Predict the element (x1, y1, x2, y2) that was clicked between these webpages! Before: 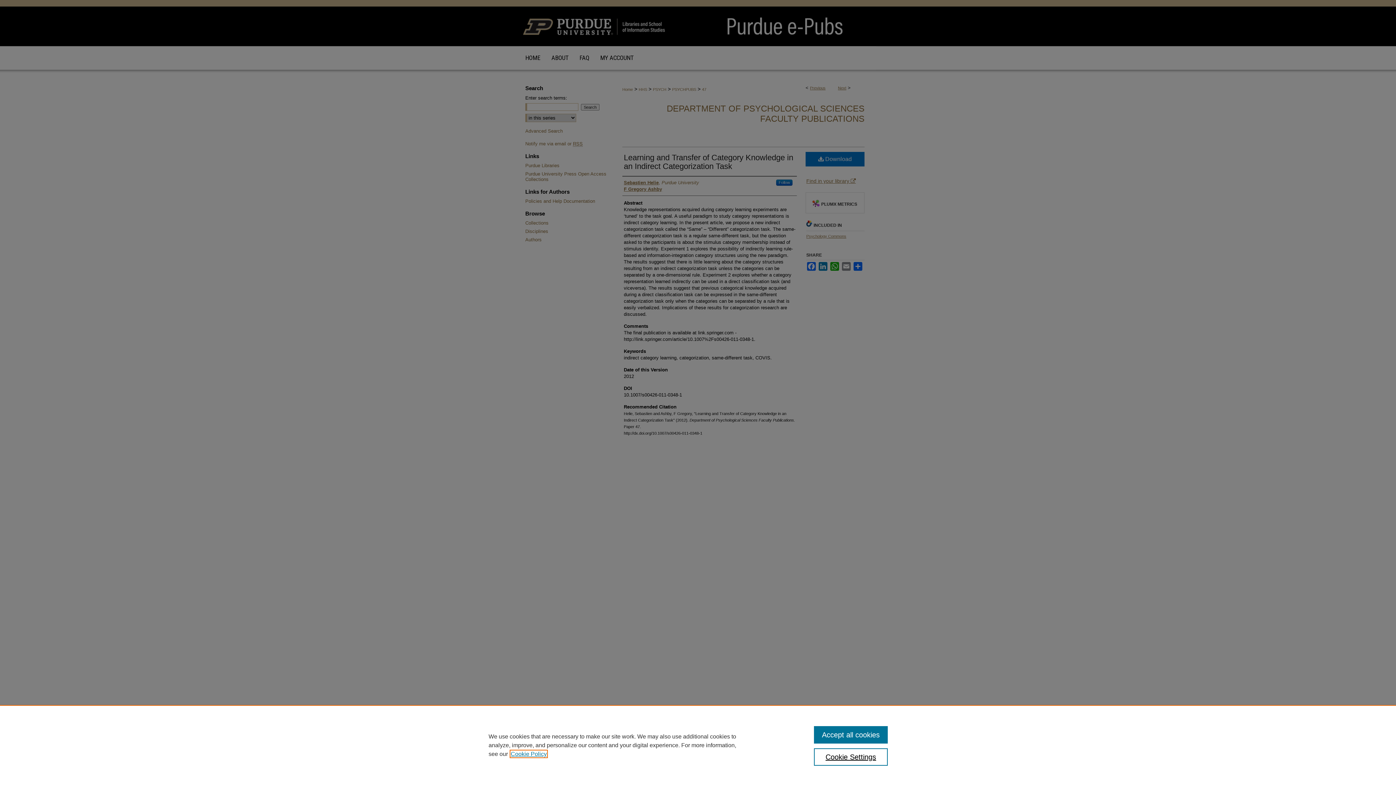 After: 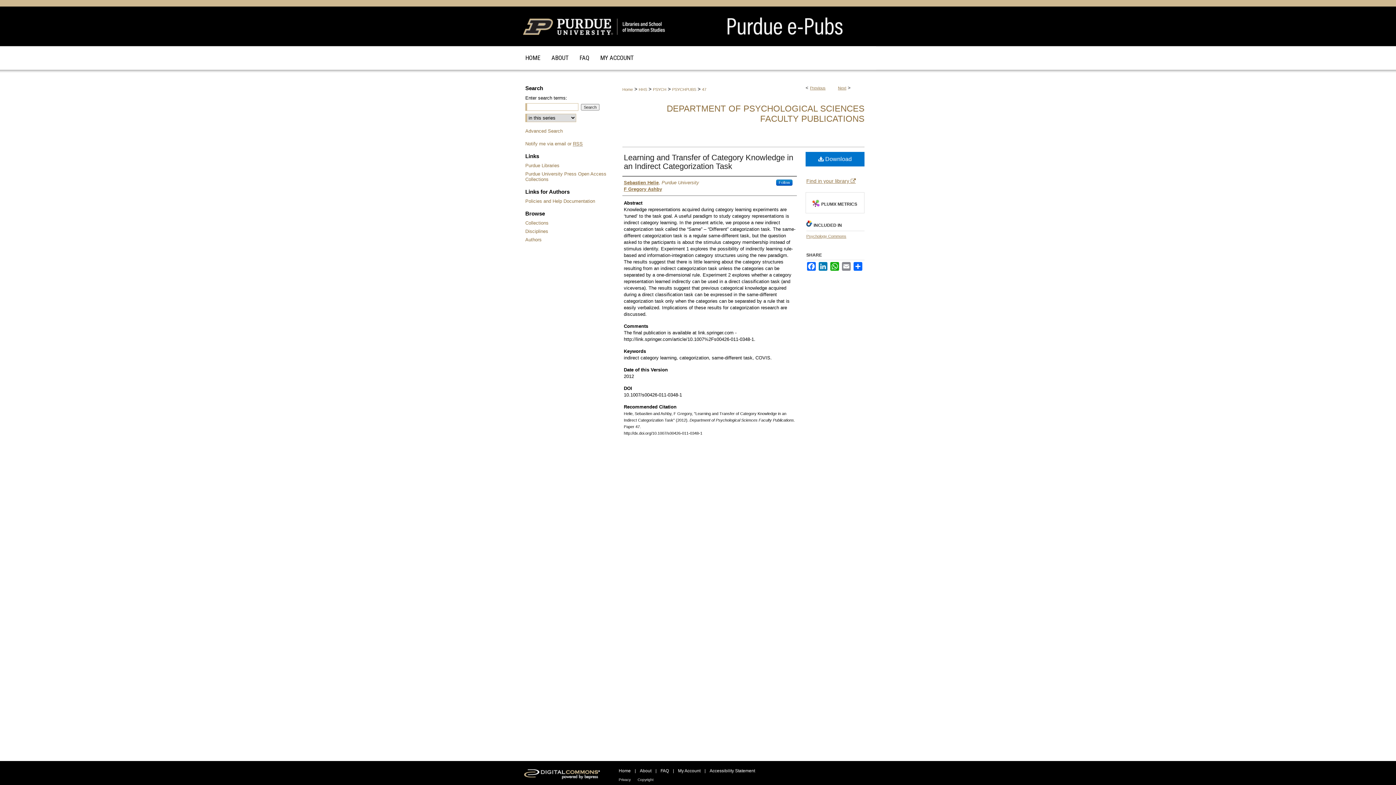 Action: bbox: (814, 726, 887, 744) label: Accept all cookies